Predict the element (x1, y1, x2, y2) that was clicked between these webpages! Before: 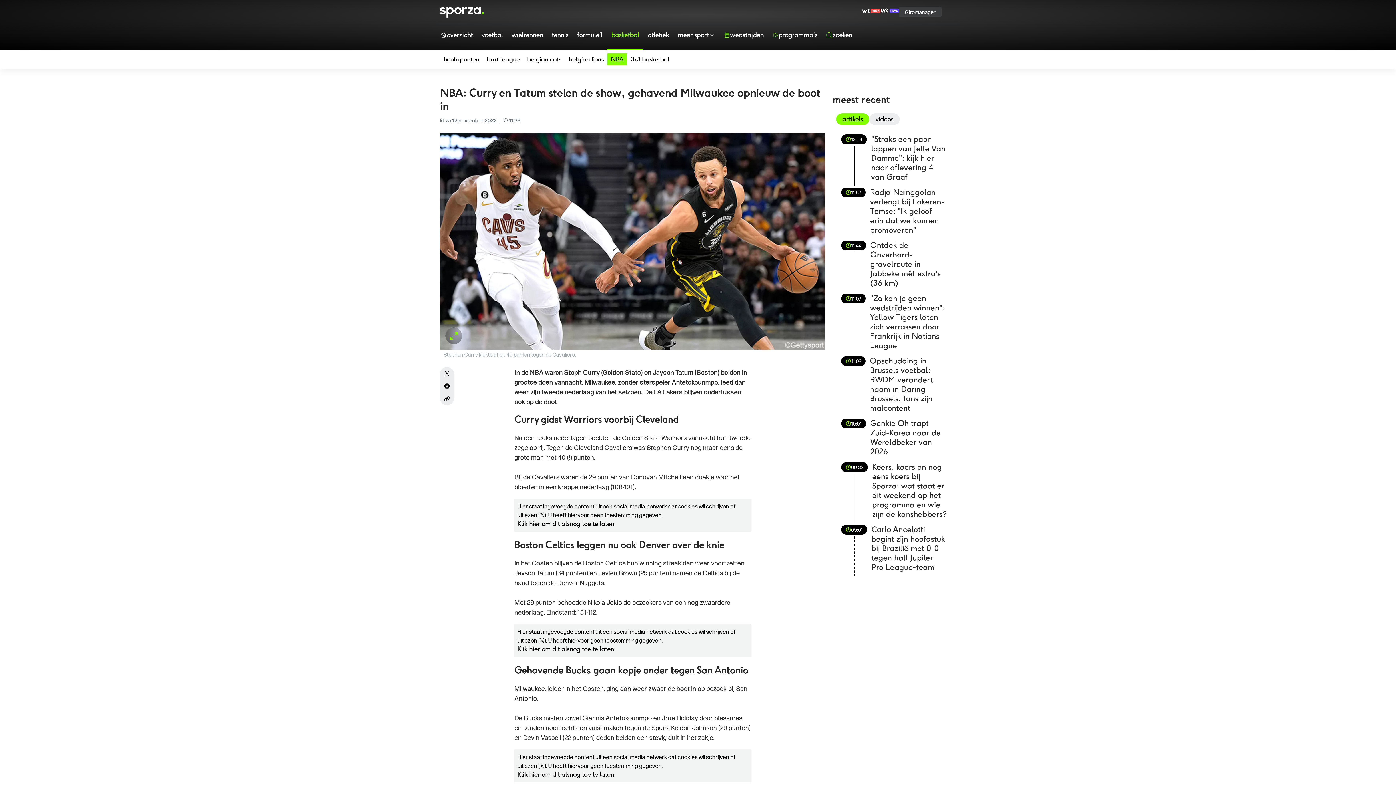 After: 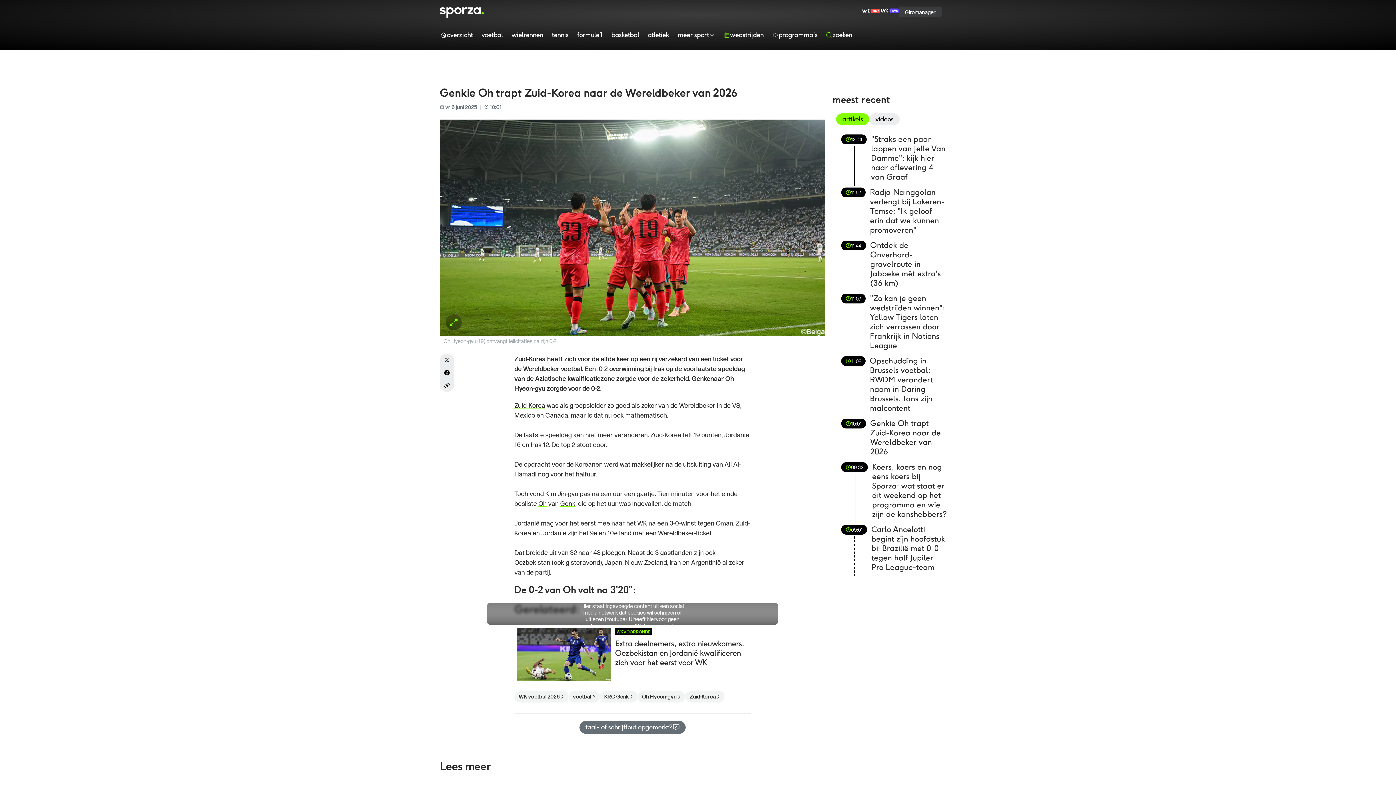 Action: bbox: (841, 418, 947, 460) label: 10:01
Genkie Oh trapt Zuid-Korea naar de Wereldbeker van 2026